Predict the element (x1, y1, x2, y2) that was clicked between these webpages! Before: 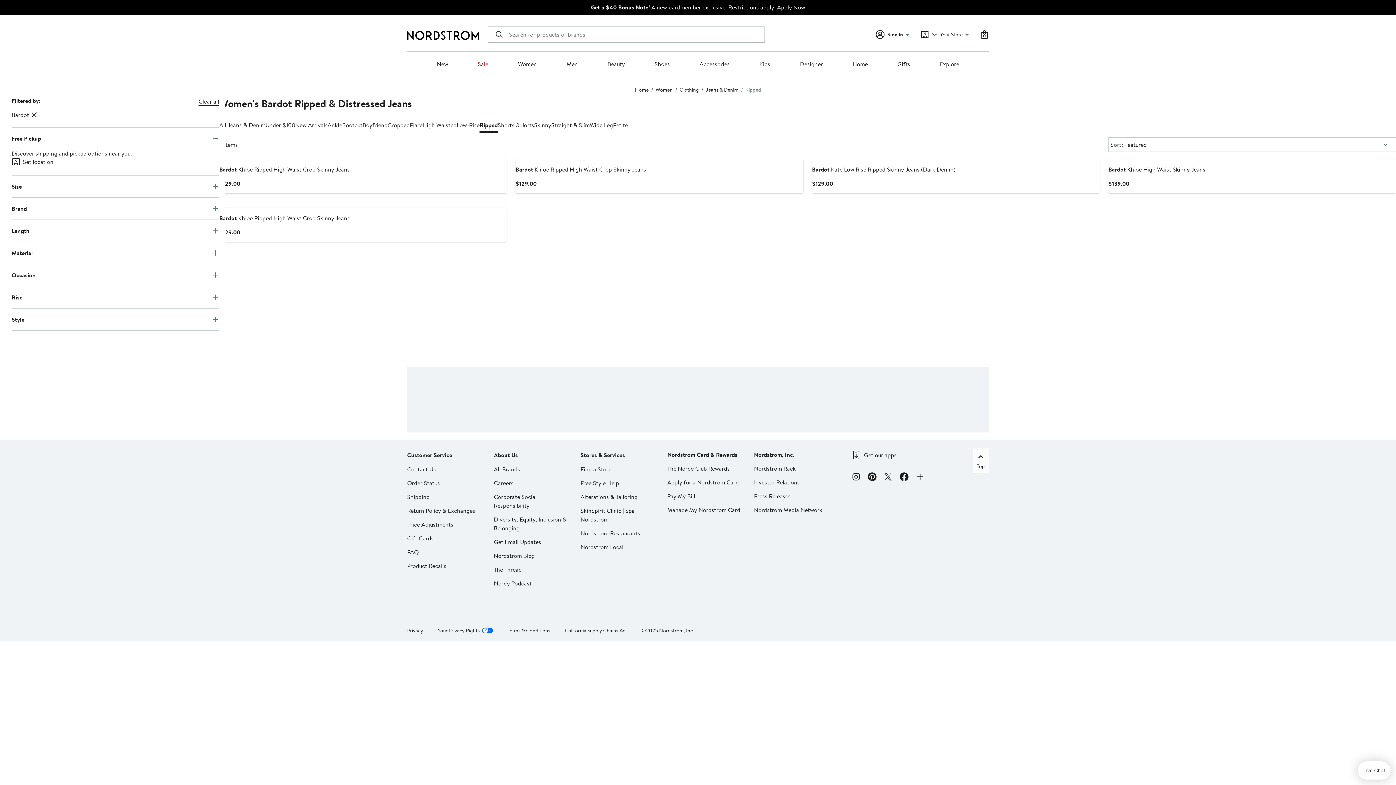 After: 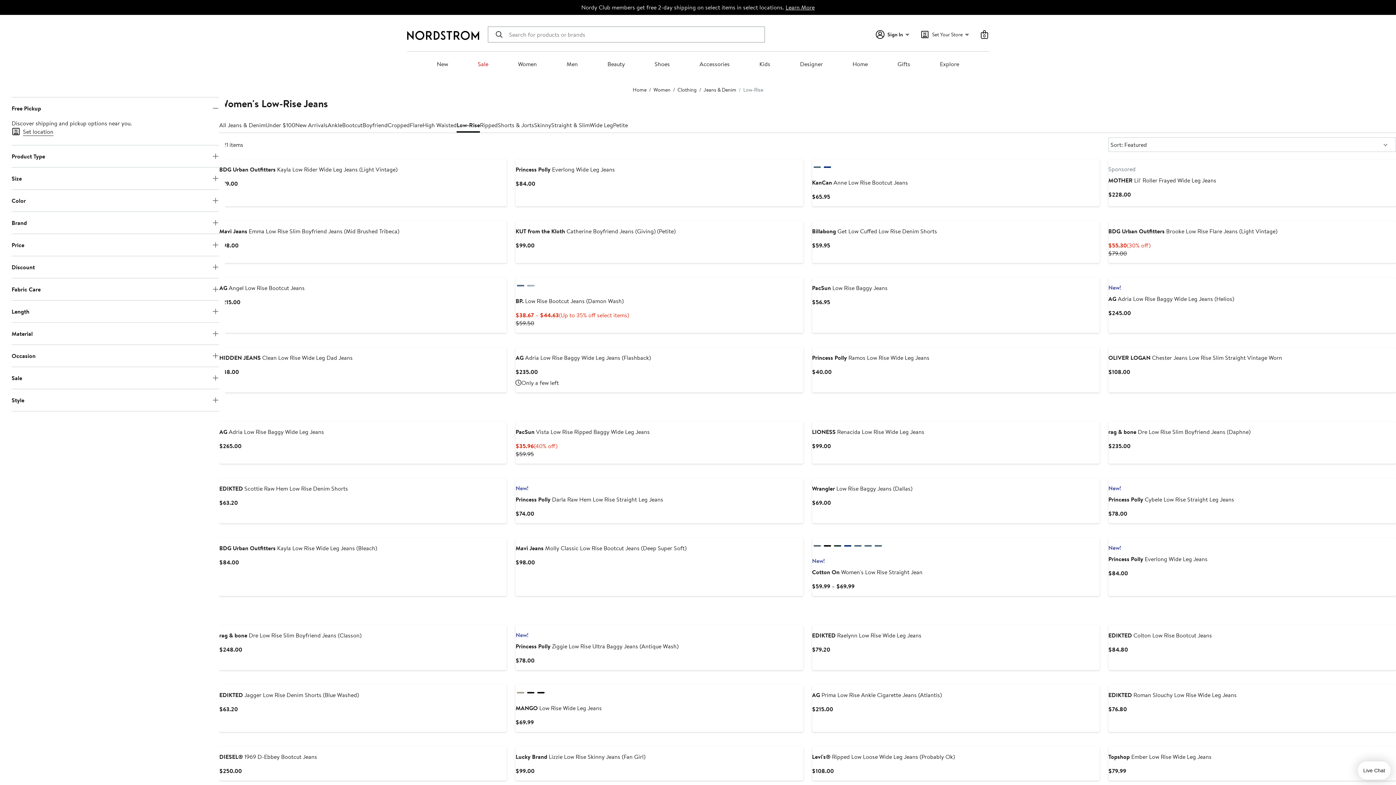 Action: label: Low-Rise bbox: (456, 117, 479, 132)